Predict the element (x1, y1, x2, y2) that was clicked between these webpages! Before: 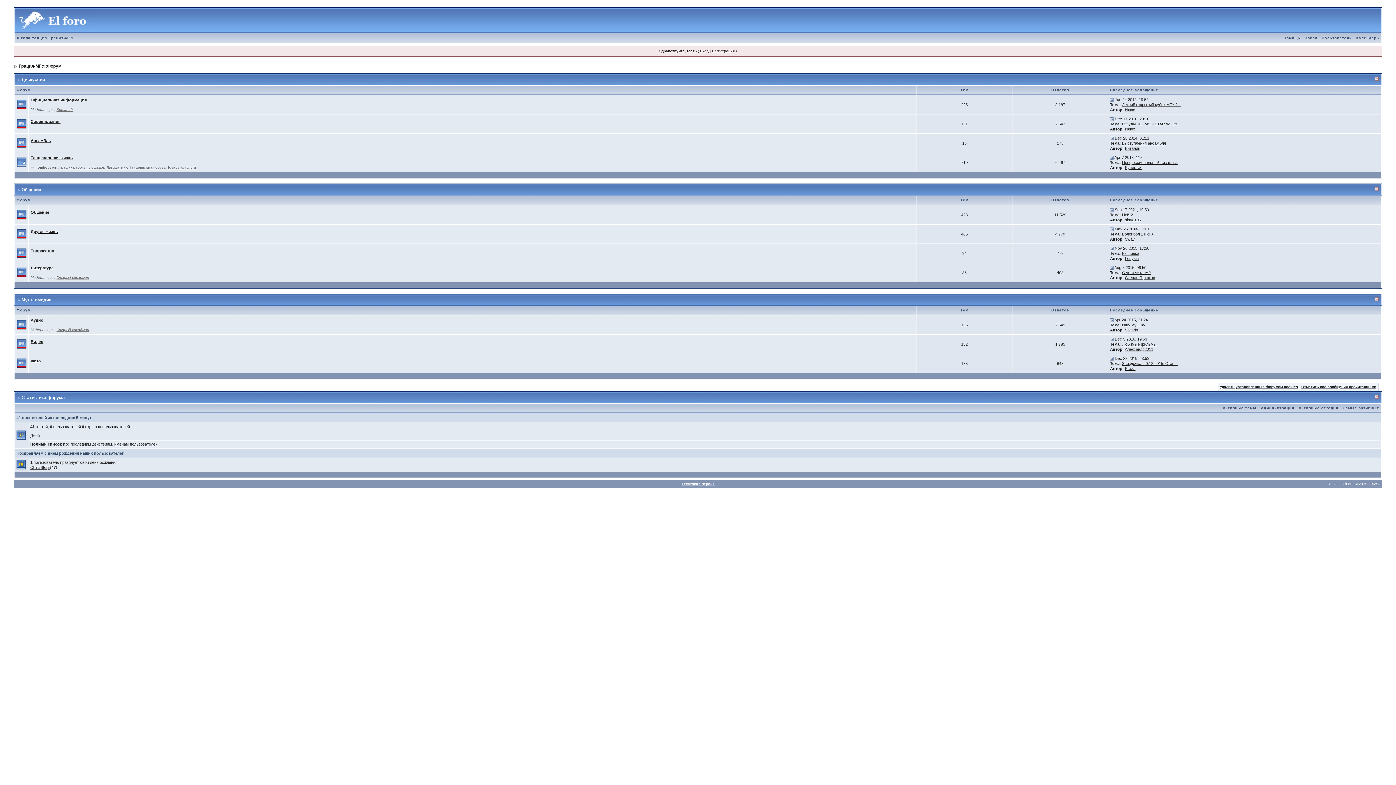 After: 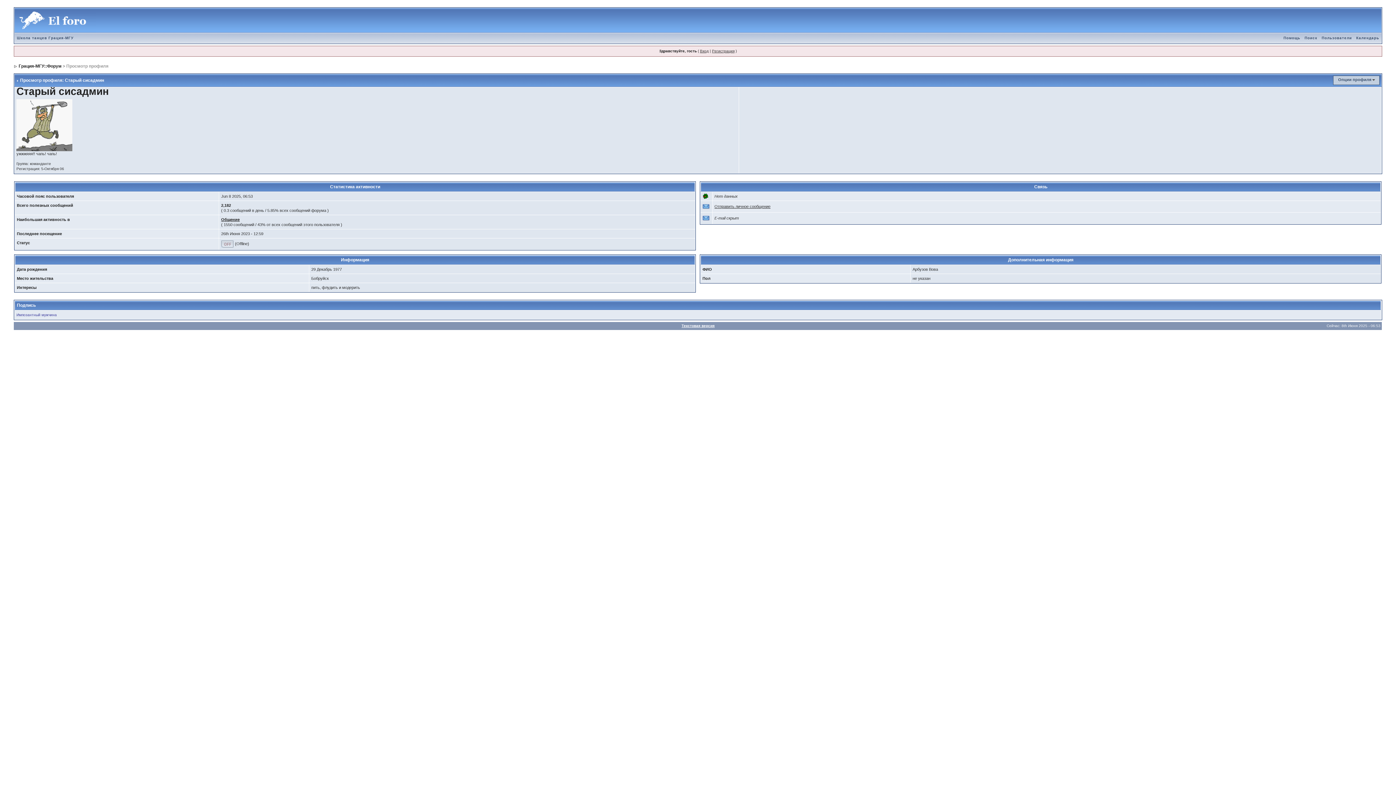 Action: bbox: (56, 328, 89, 332) label: Старый сисадмин